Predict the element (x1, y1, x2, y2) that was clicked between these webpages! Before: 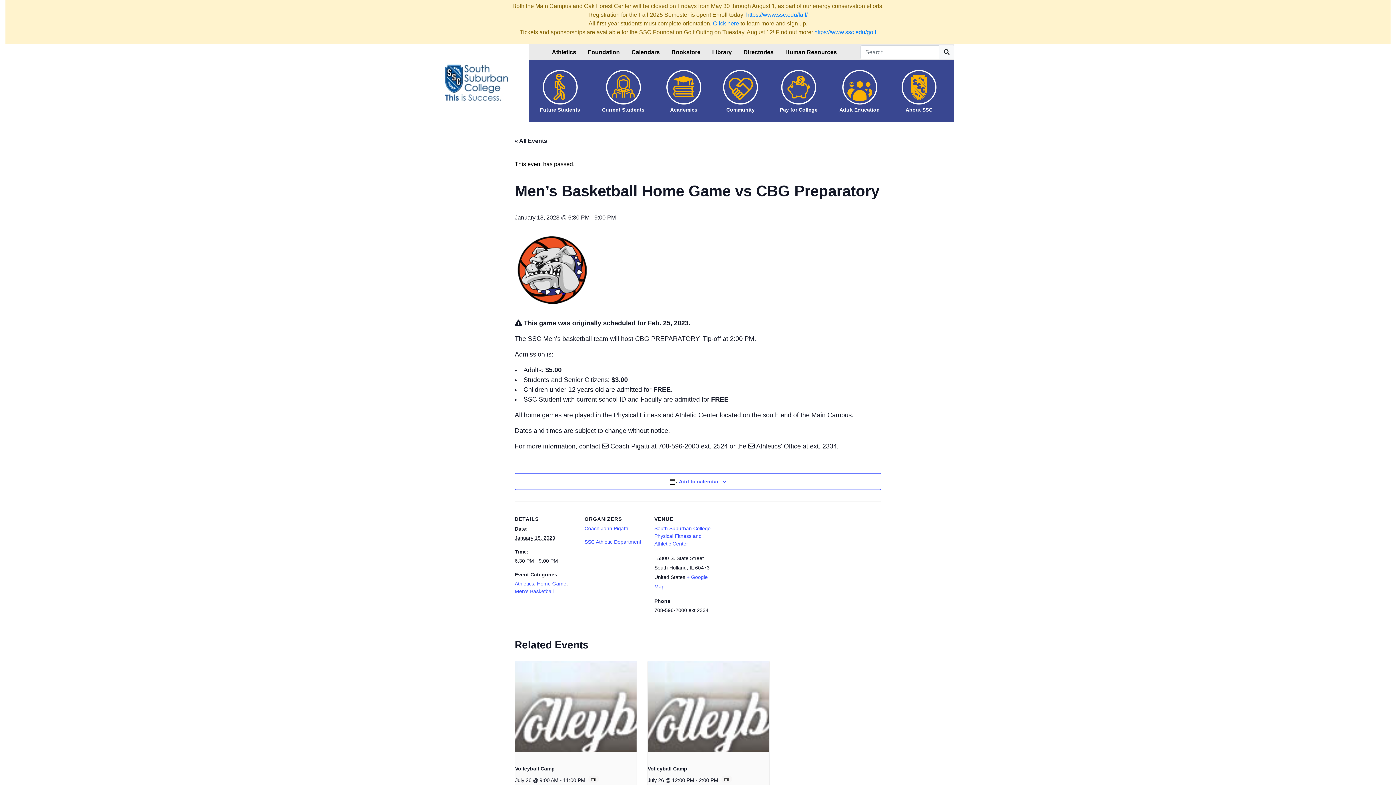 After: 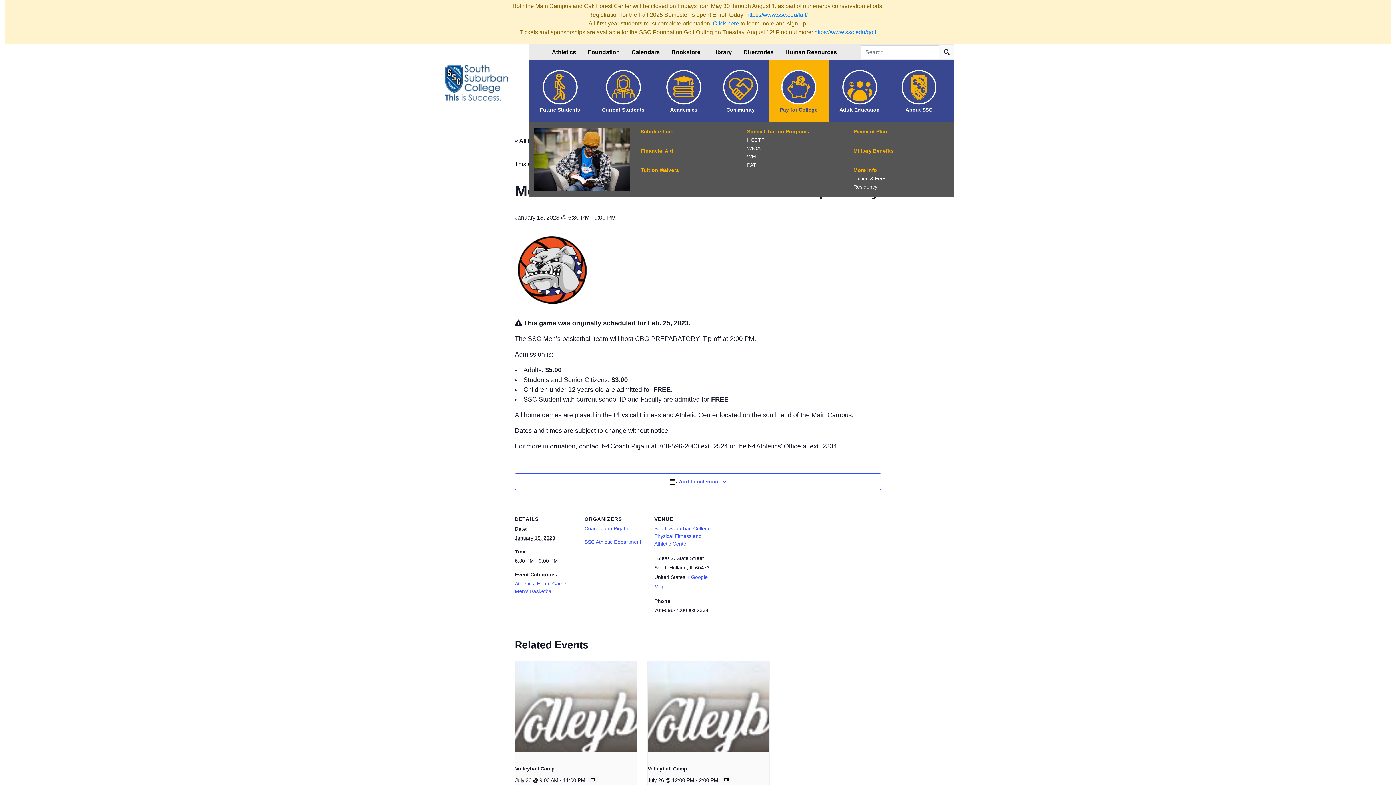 Action: label: Pay for College bbox: (769, 60, 828, 122)